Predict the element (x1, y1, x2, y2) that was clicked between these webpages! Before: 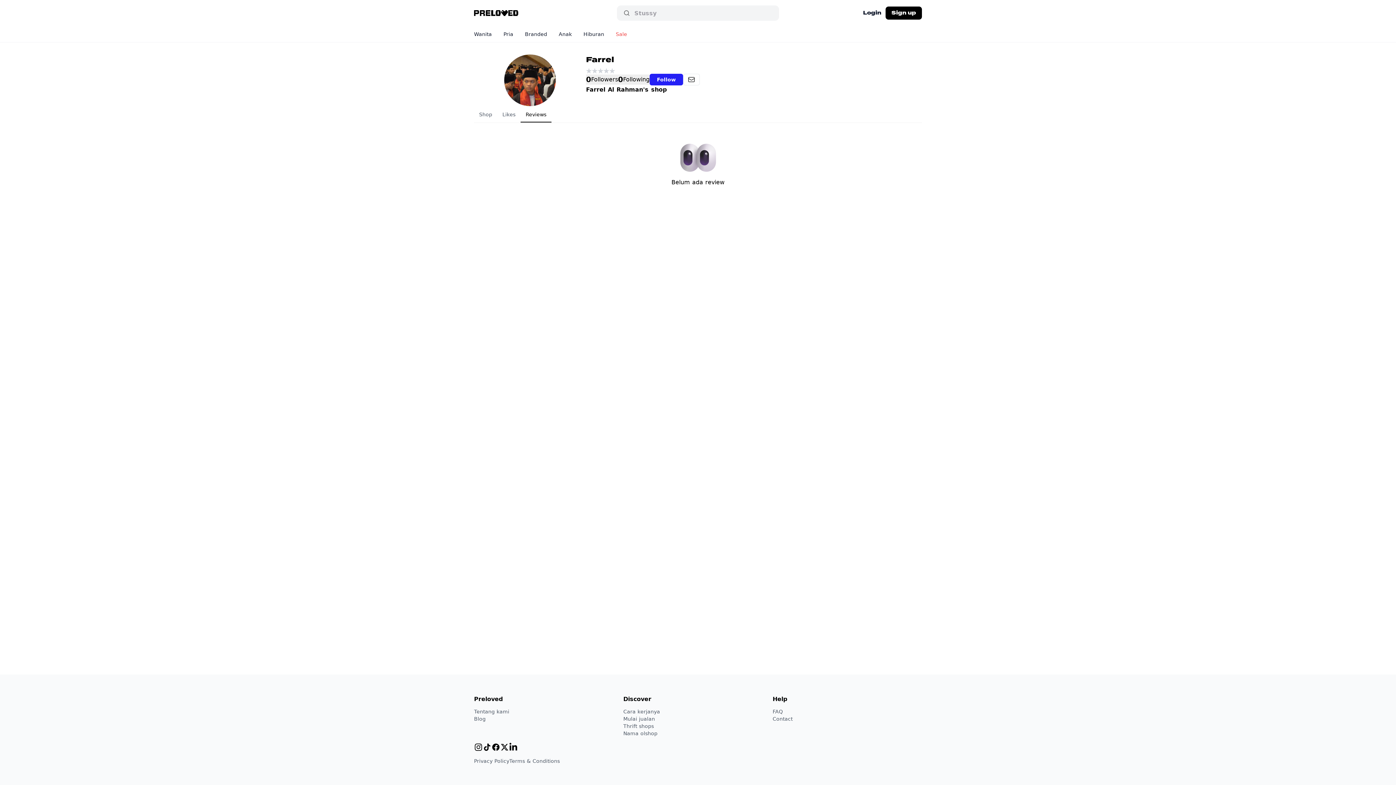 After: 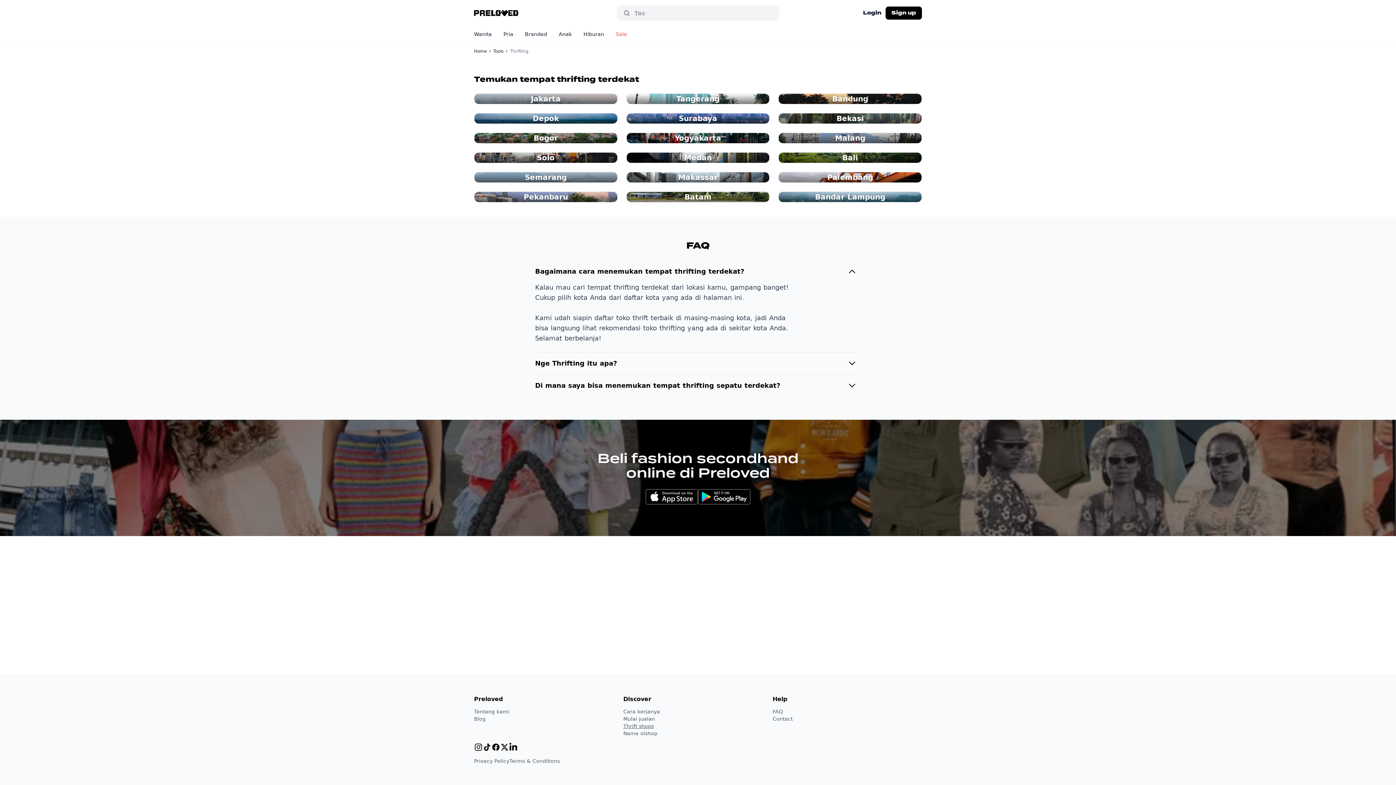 Action: bbox: (623, 723, 654, 729) label: Thrift shops